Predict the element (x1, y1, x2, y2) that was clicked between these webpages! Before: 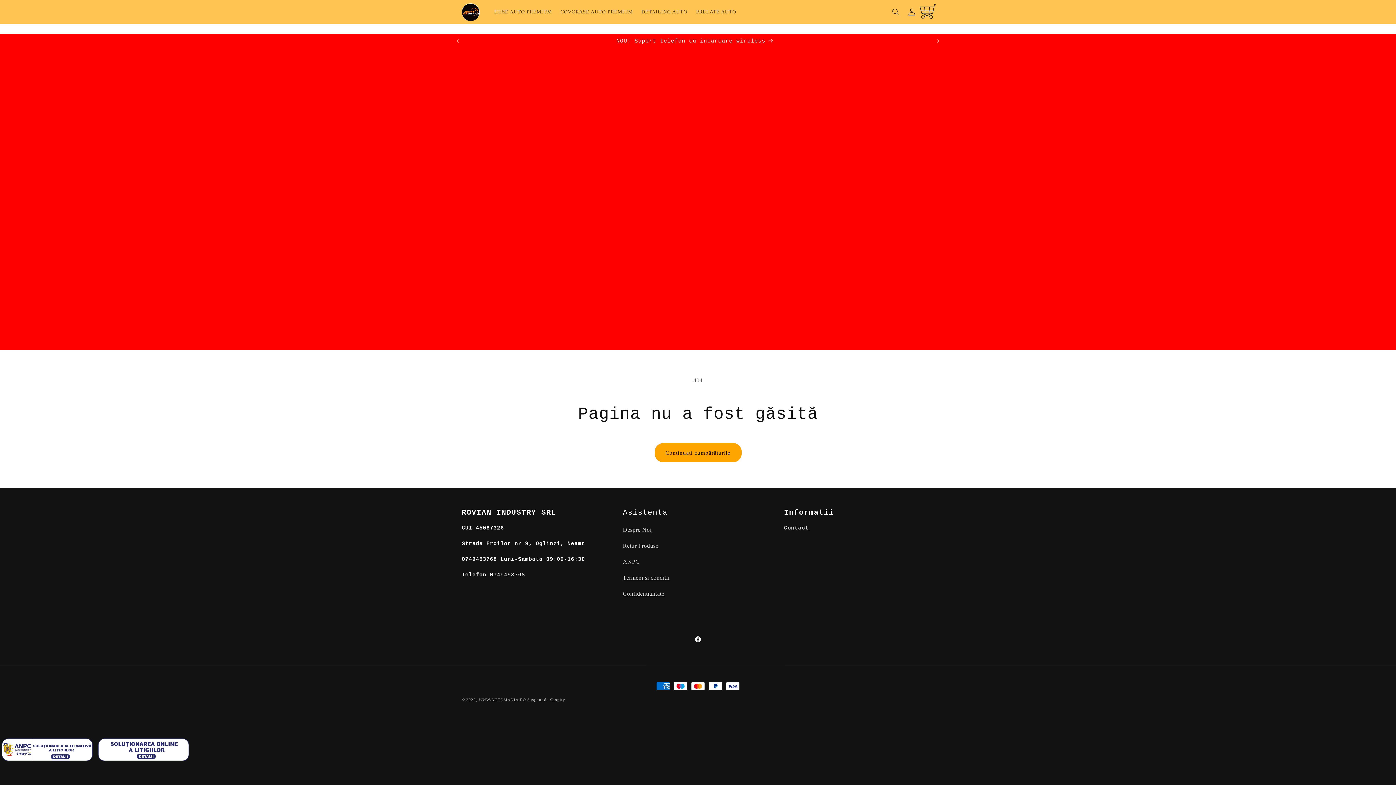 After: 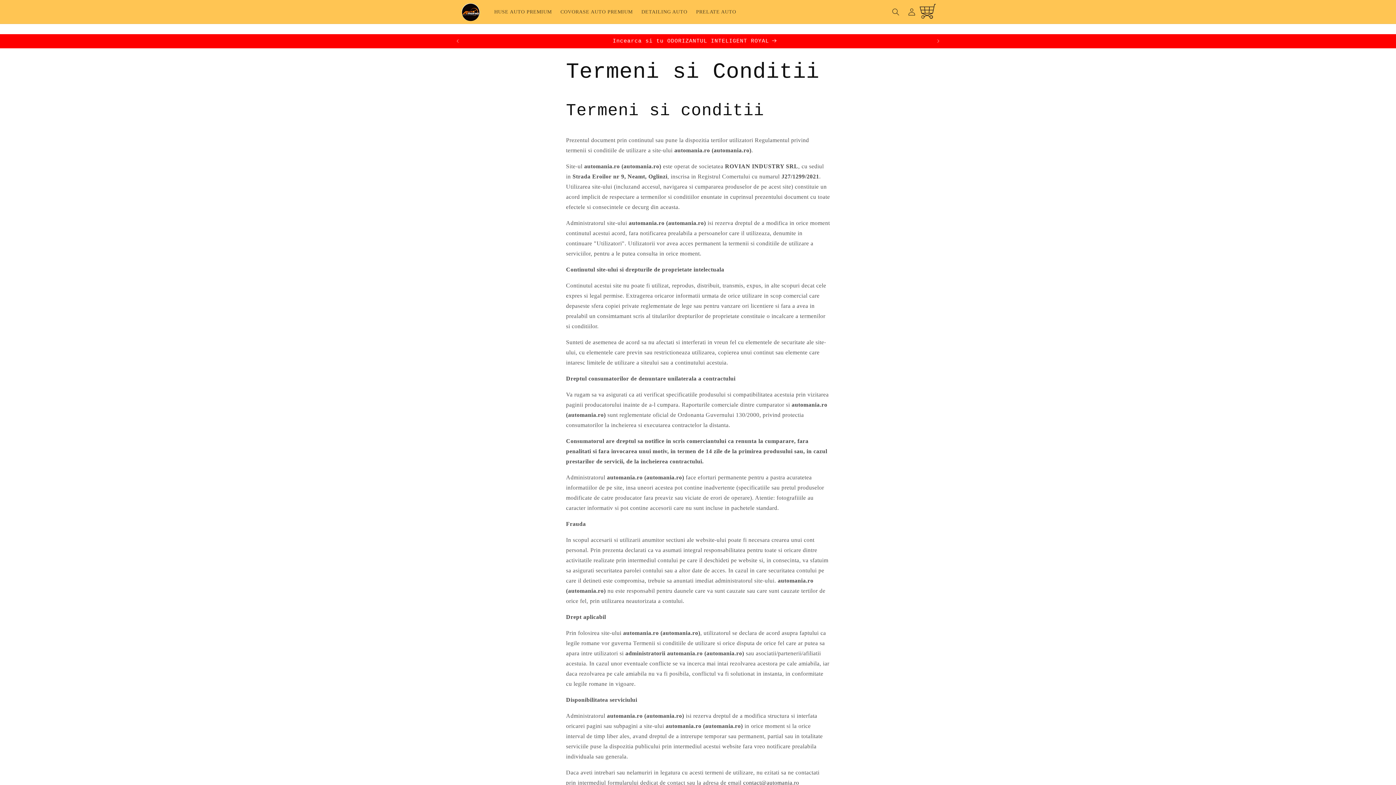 Action: bbox: (623, 574, 669, 581) label: Termeni si conditii